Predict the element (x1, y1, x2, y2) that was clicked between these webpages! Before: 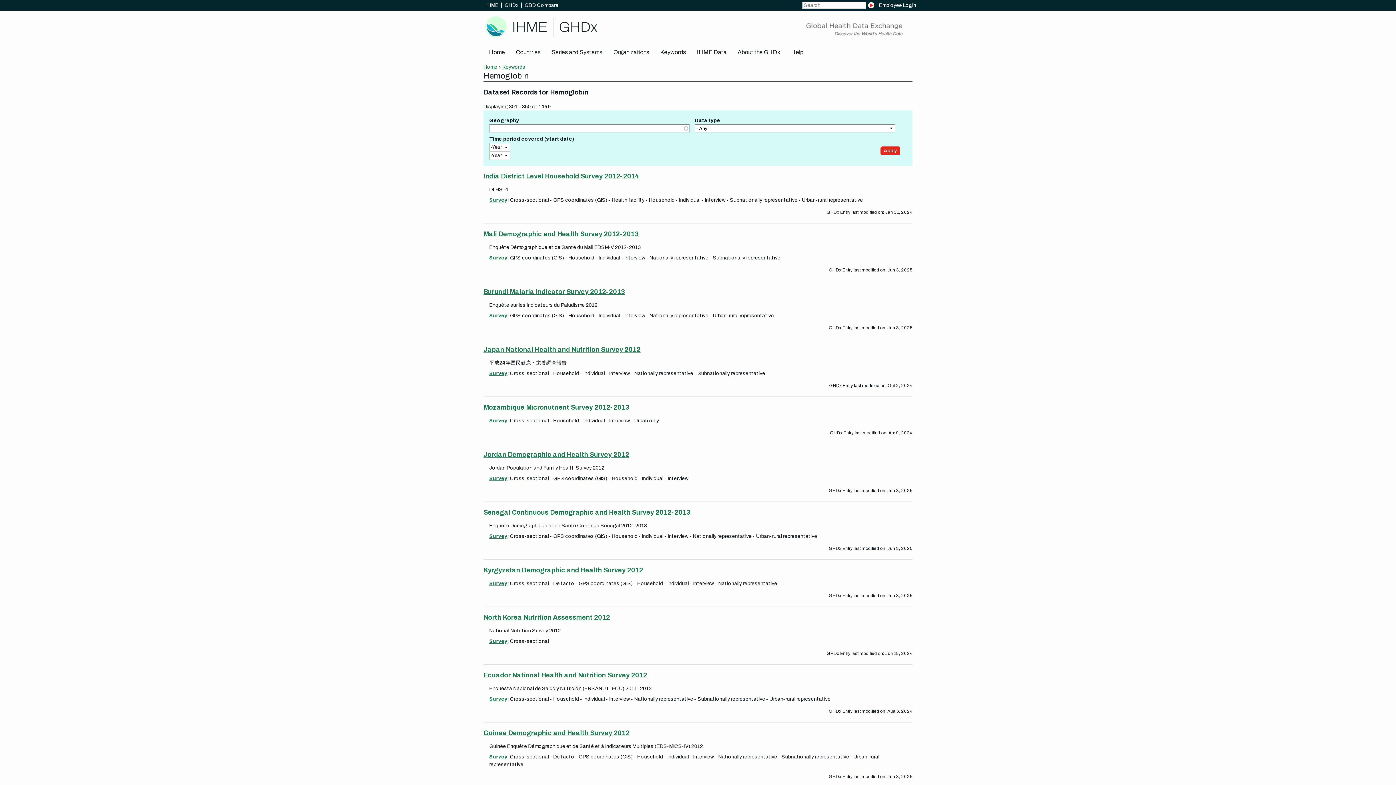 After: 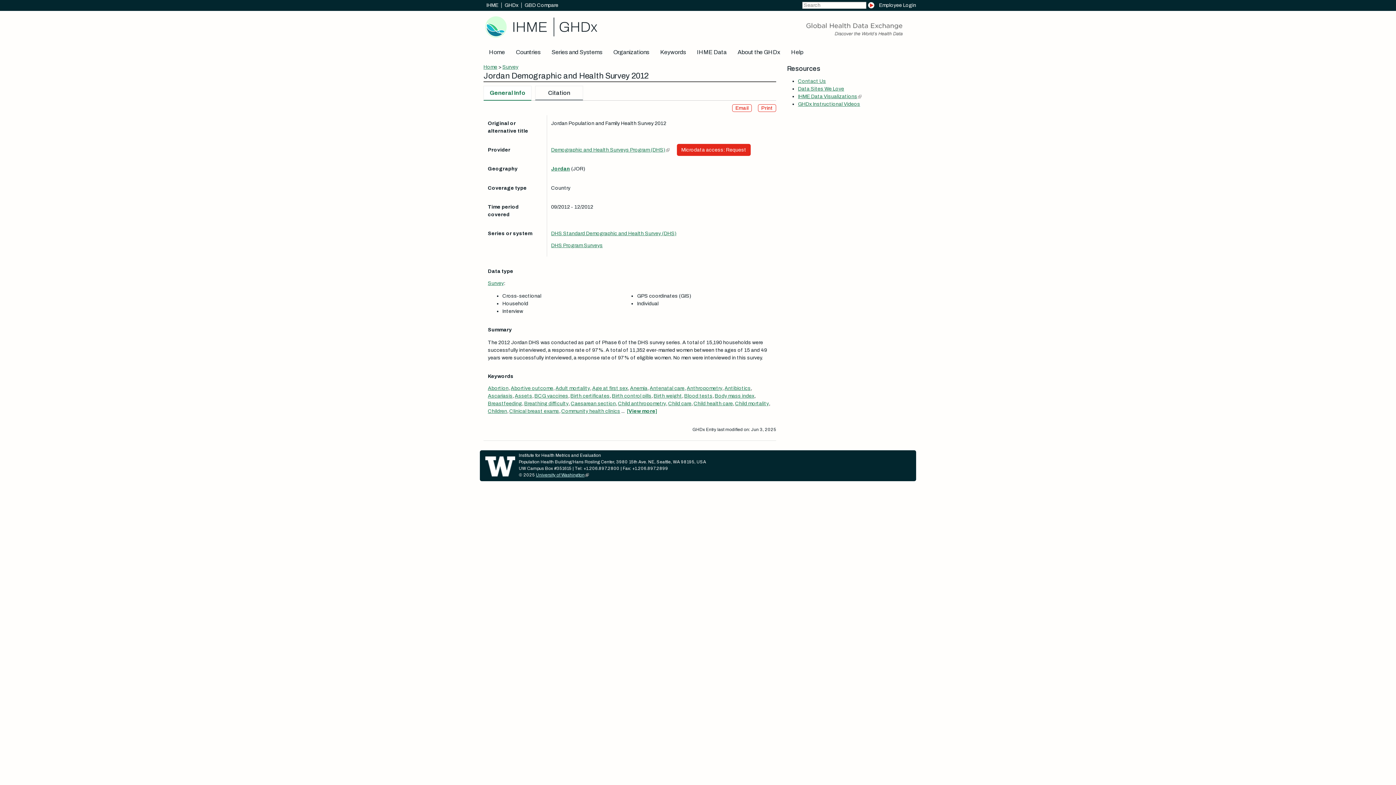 Action: label: Jordan Demographic and Health Survey 2012 bbox: (483, 451, 629, 458)